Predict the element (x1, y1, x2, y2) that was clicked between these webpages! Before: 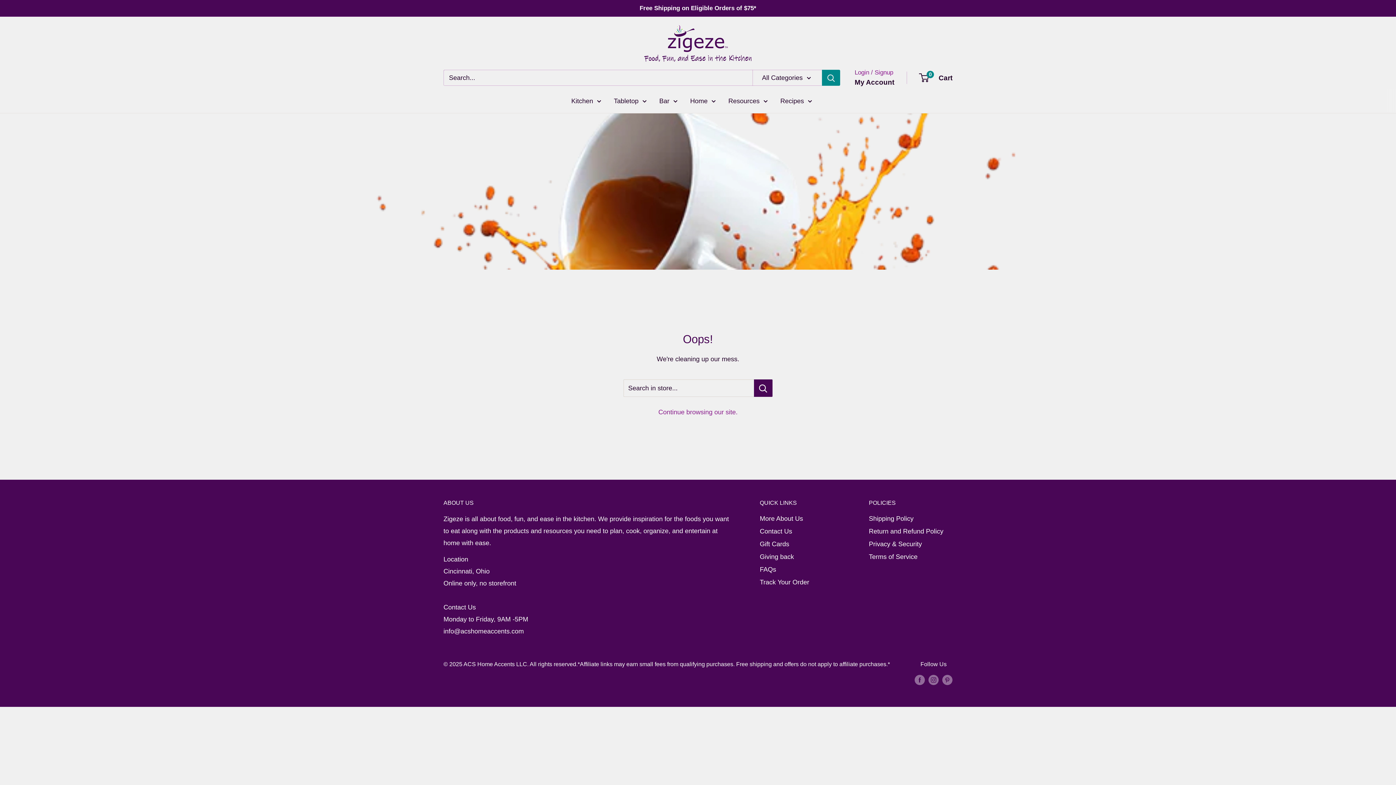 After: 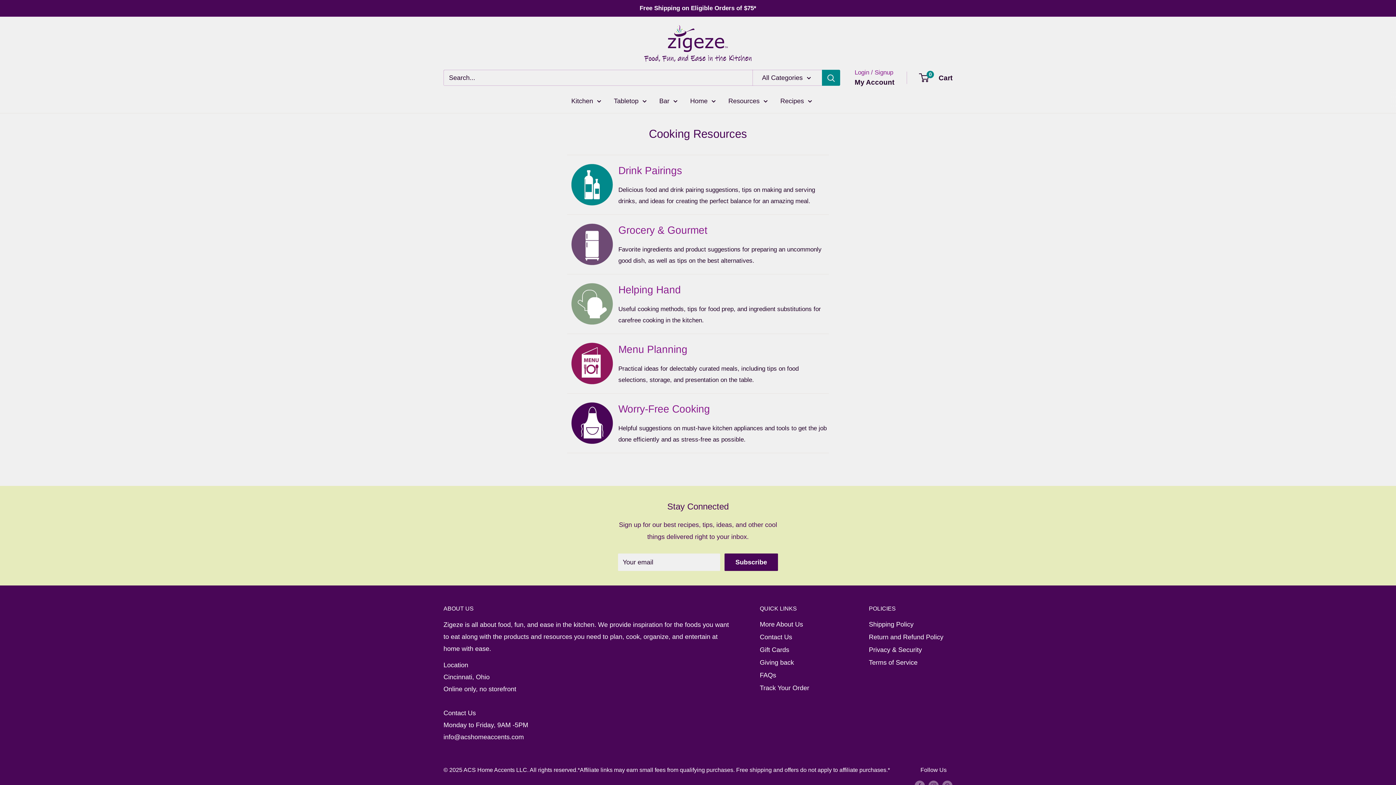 Action: label: Resources bbox: (728, 94, 767, 106)